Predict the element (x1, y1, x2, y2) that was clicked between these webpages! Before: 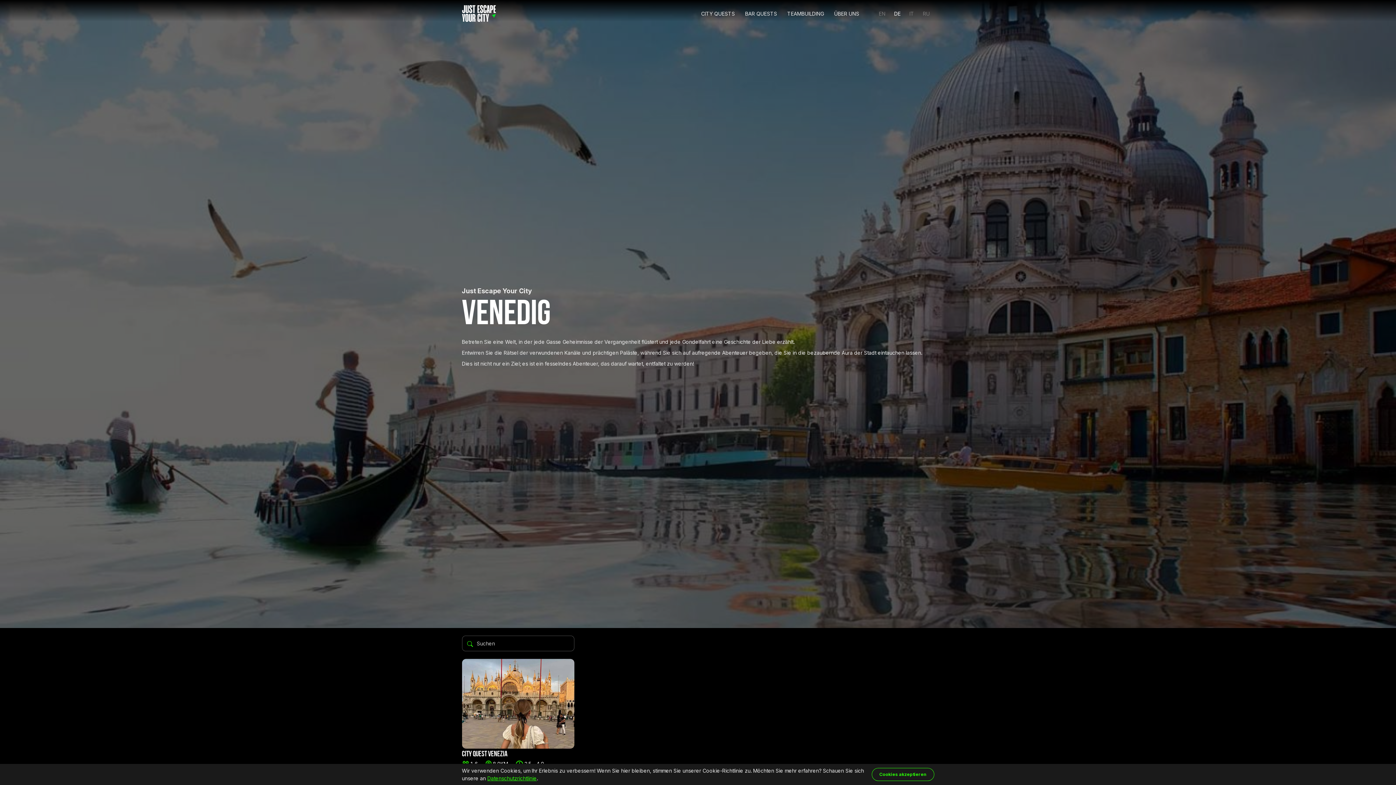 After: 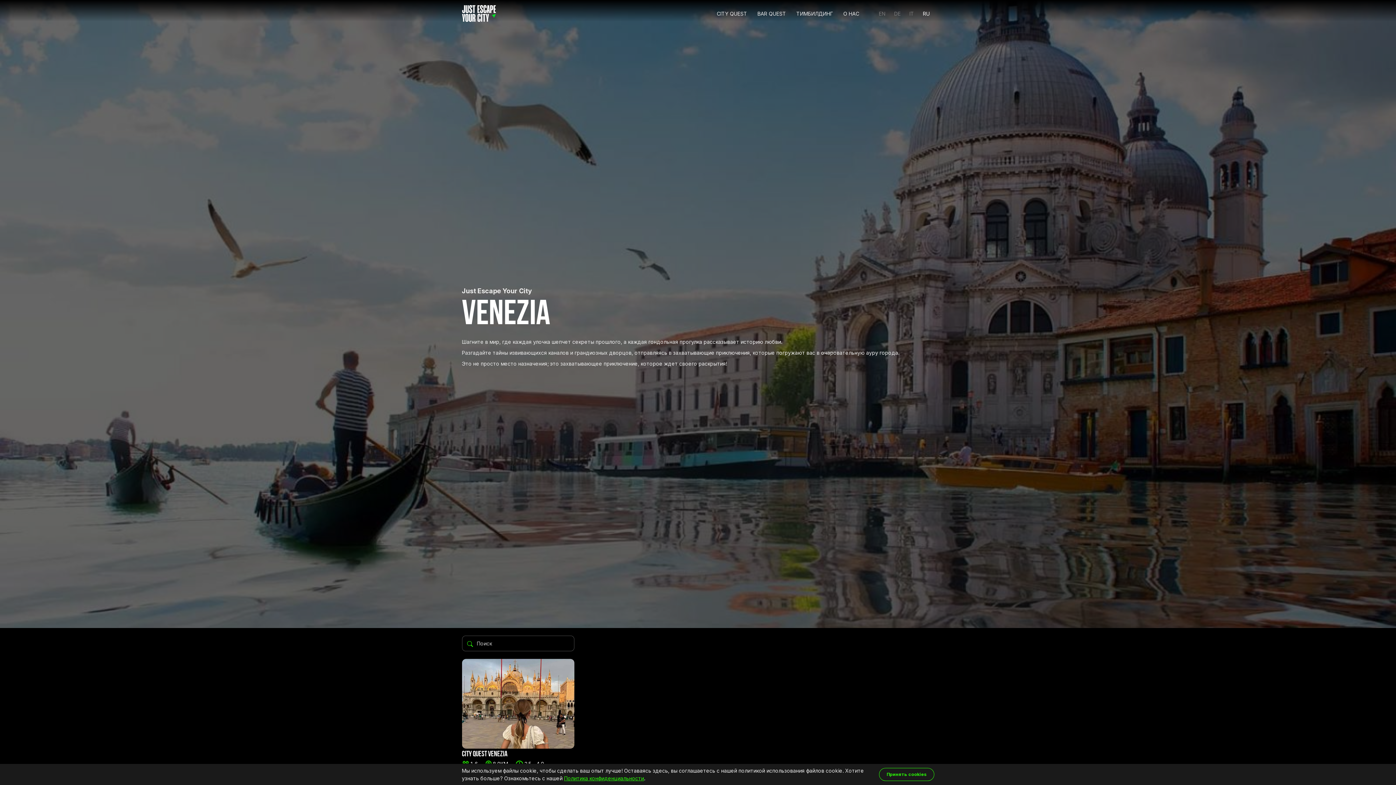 Action: bbox: (920, 9, 932, 17) label: RU